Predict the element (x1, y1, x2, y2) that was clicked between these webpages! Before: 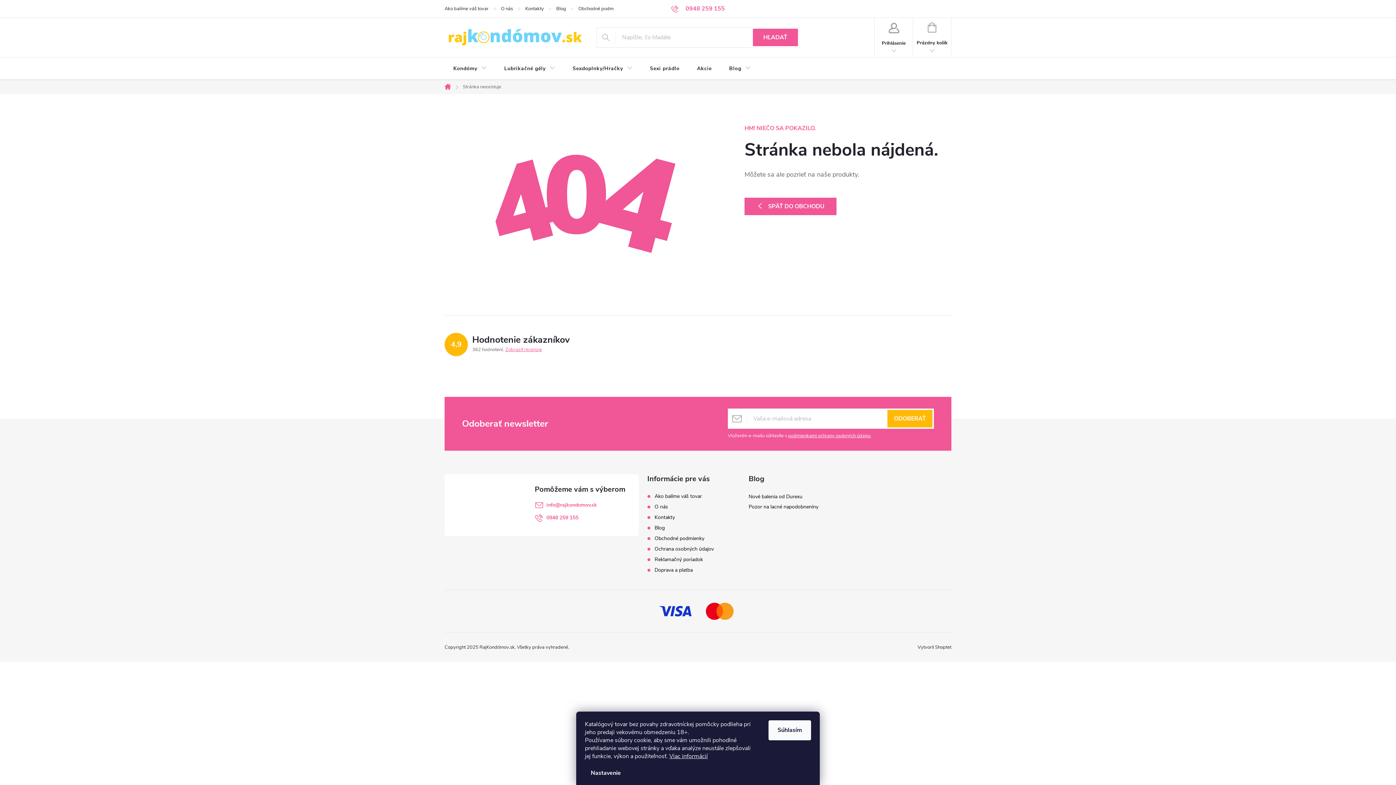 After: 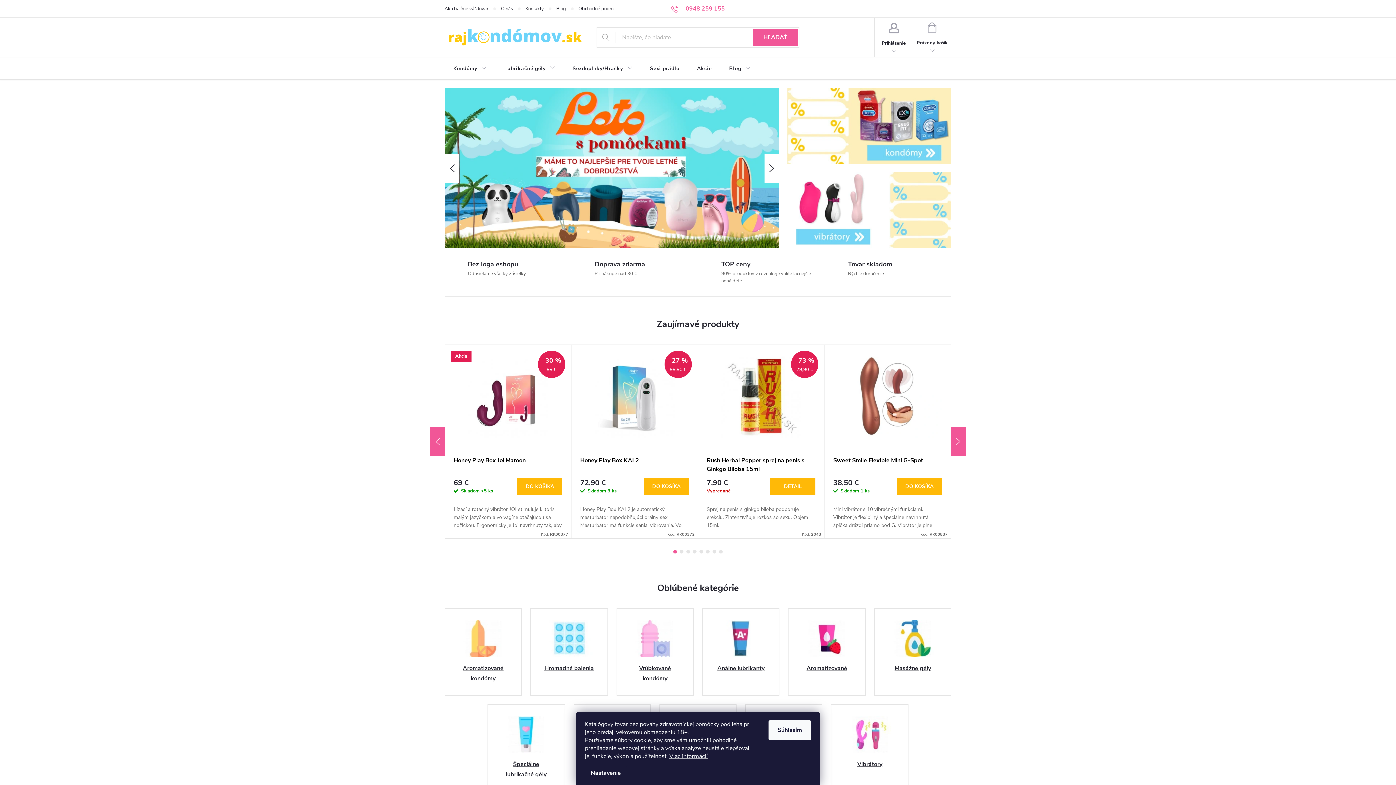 Action: label: SPÄŤ DO OBCHODU bbox: (744, 197, 836, 215)